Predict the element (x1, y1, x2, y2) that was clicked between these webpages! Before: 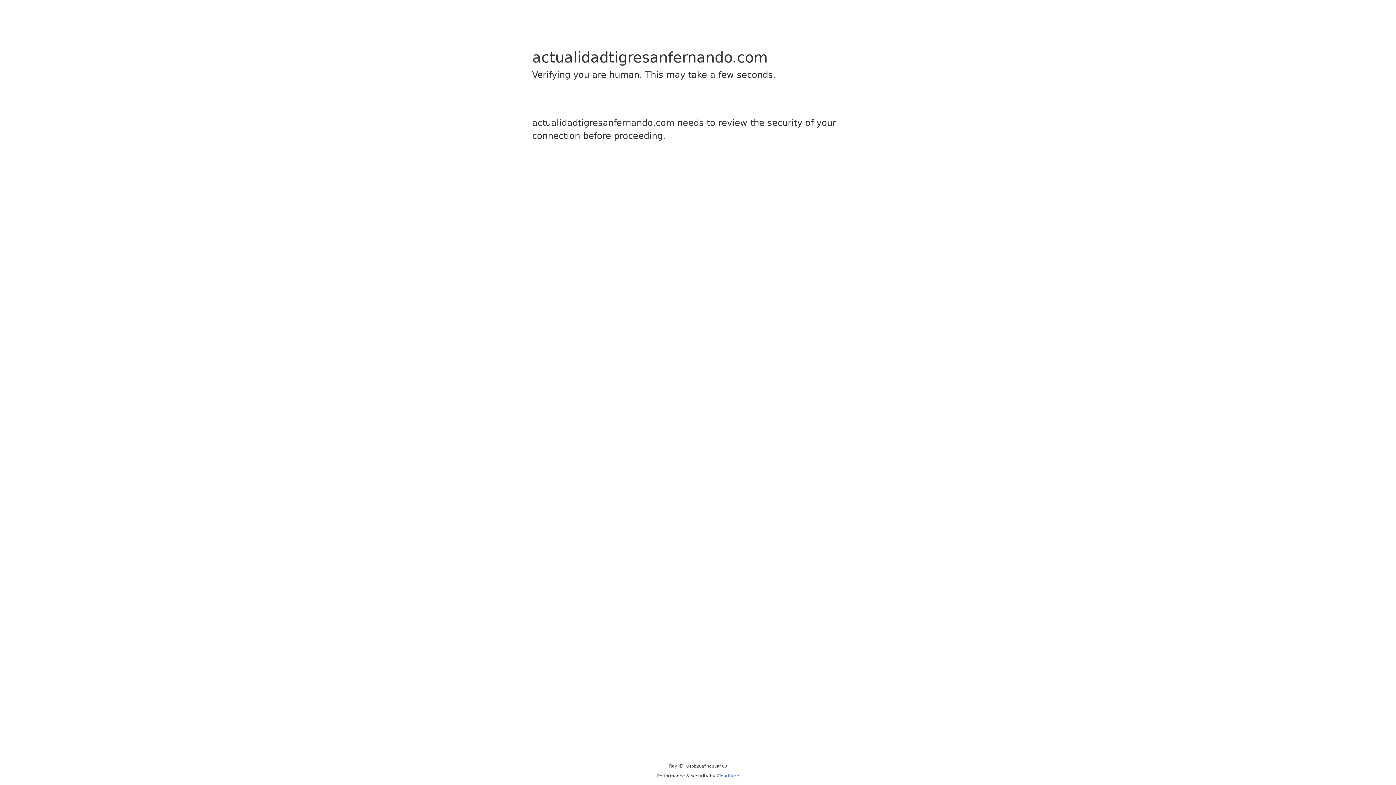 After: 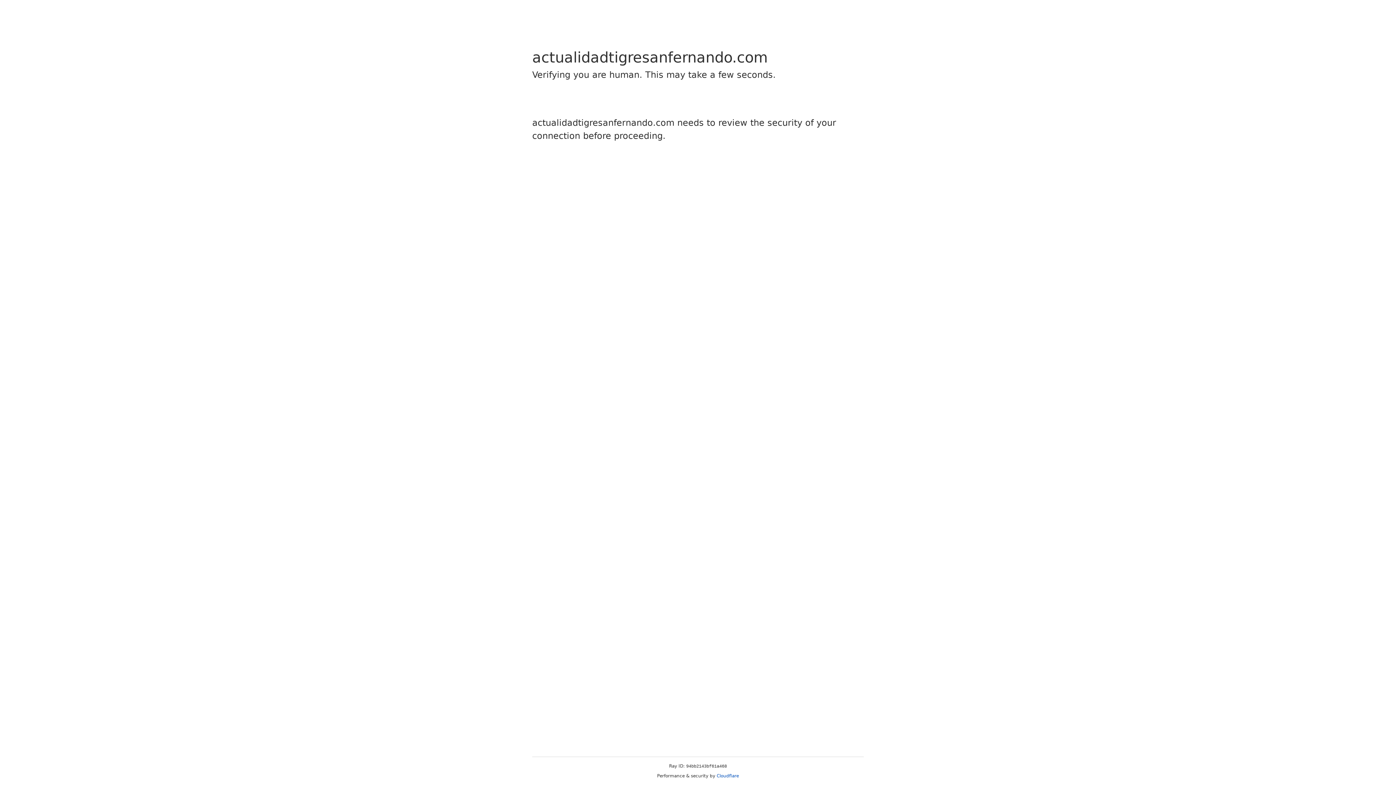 Action: bbox: (716, 773, 739, 778) label: Cloudflare